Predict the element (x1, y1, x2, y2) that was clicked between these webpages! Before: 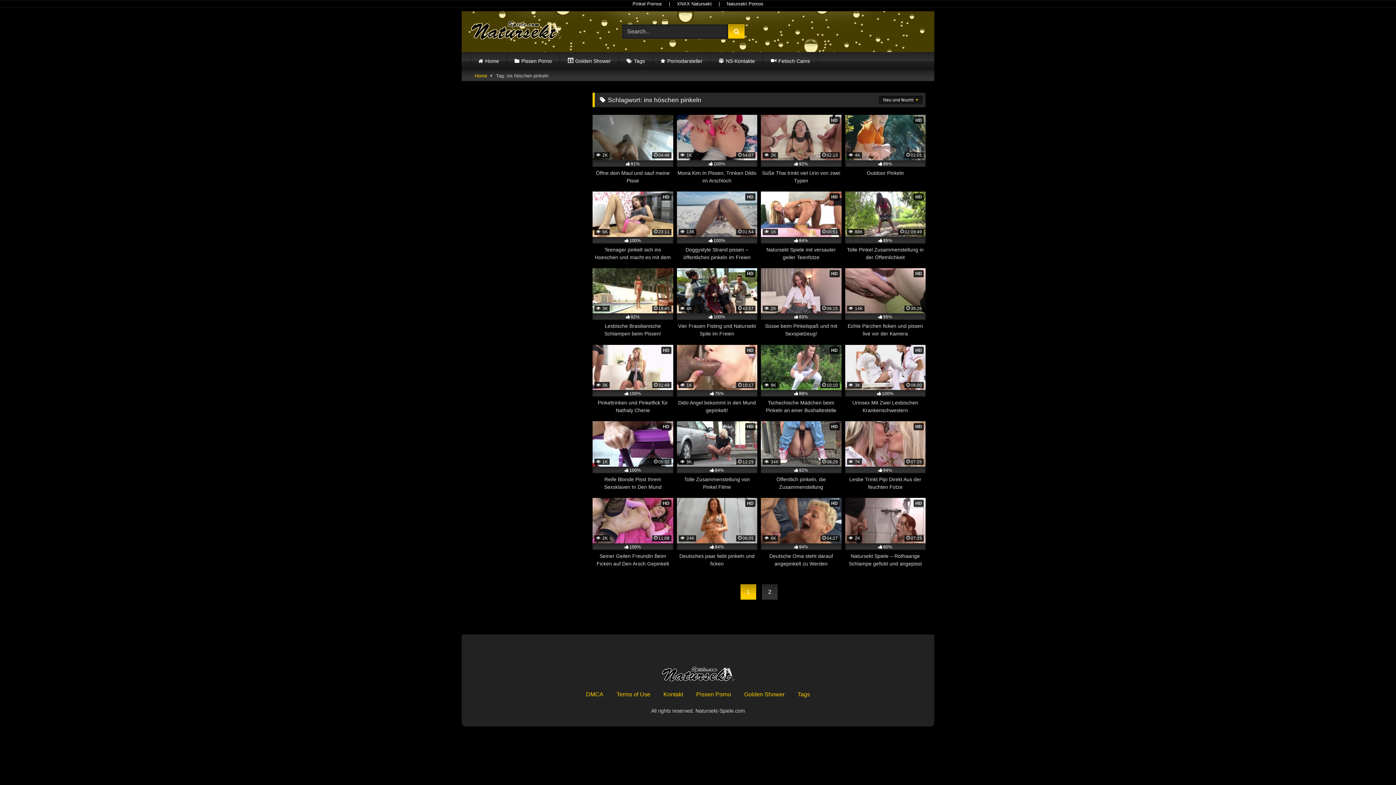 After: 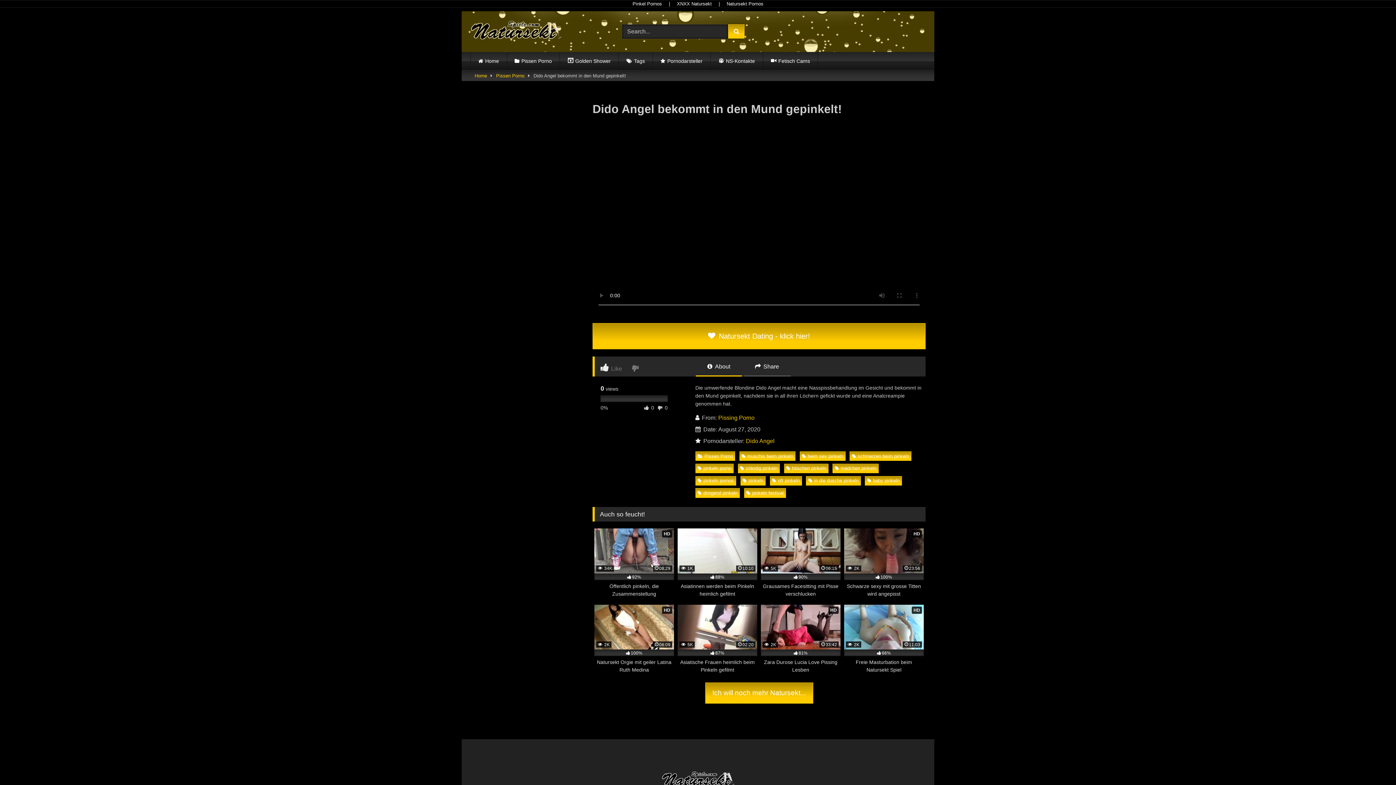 Action: label: HD
 1K
10:17
75%
Dido Angel bekommt in den Mund gepinkelt! bbox: (676, 344, 757, 414)